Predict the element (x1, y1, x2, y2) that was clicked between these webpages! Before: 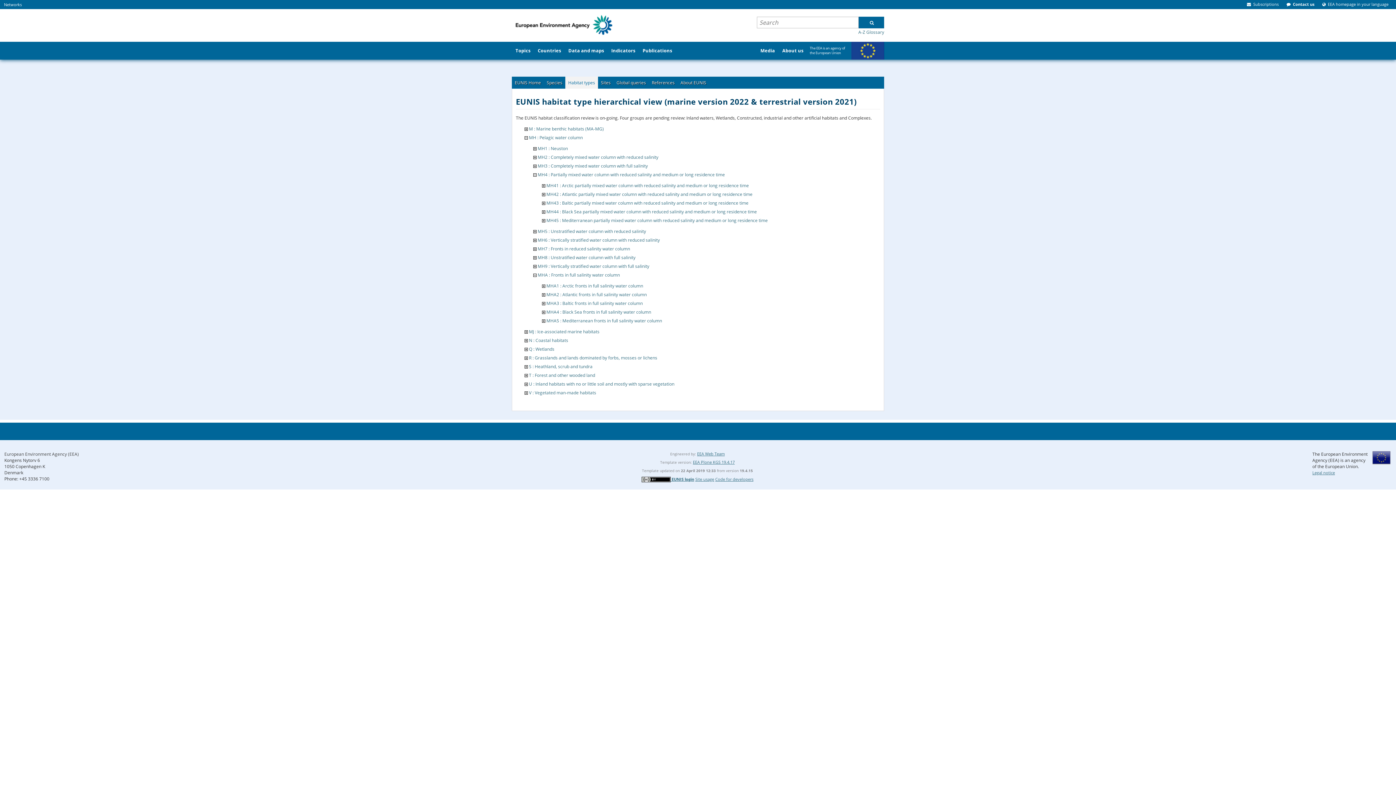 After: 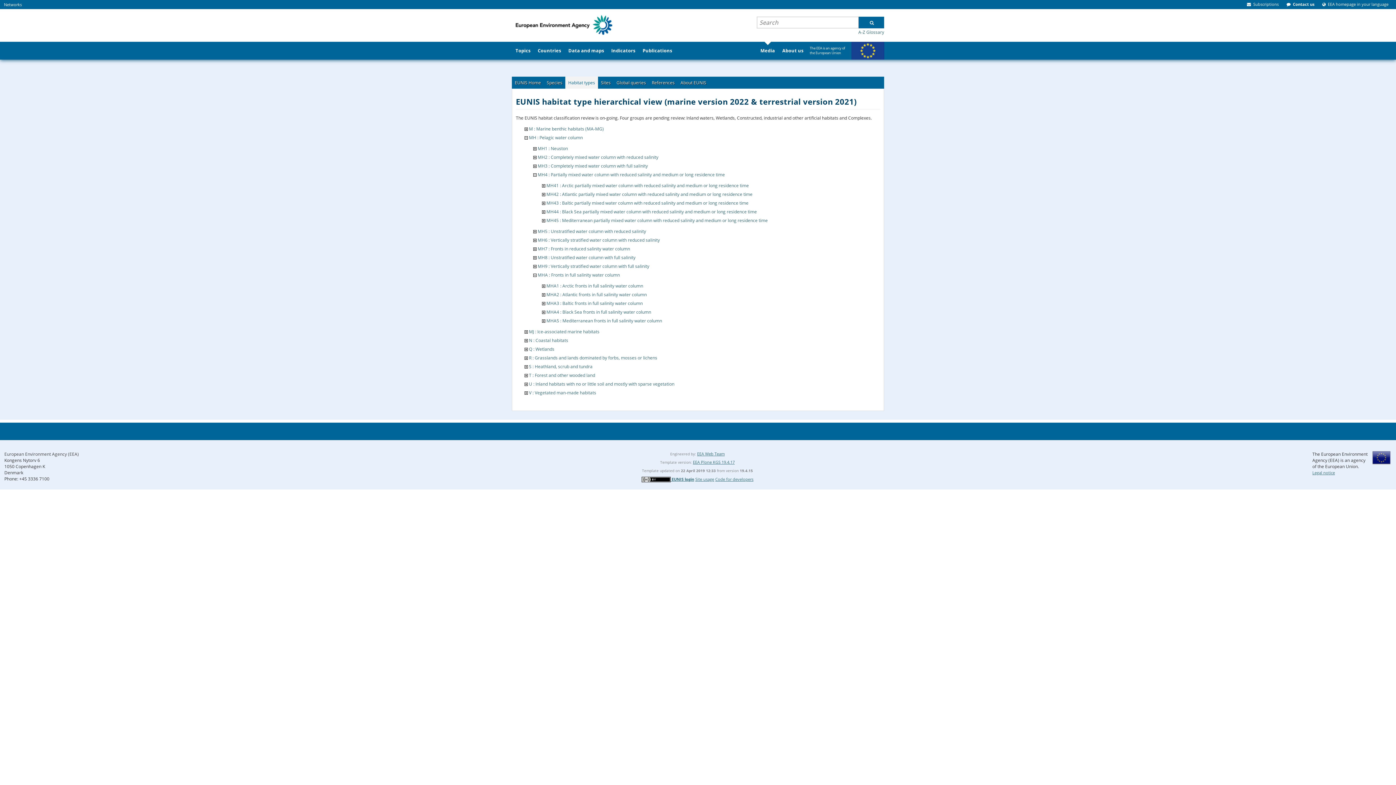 Action: label: Media bbox: (756, 41, 778, 59)